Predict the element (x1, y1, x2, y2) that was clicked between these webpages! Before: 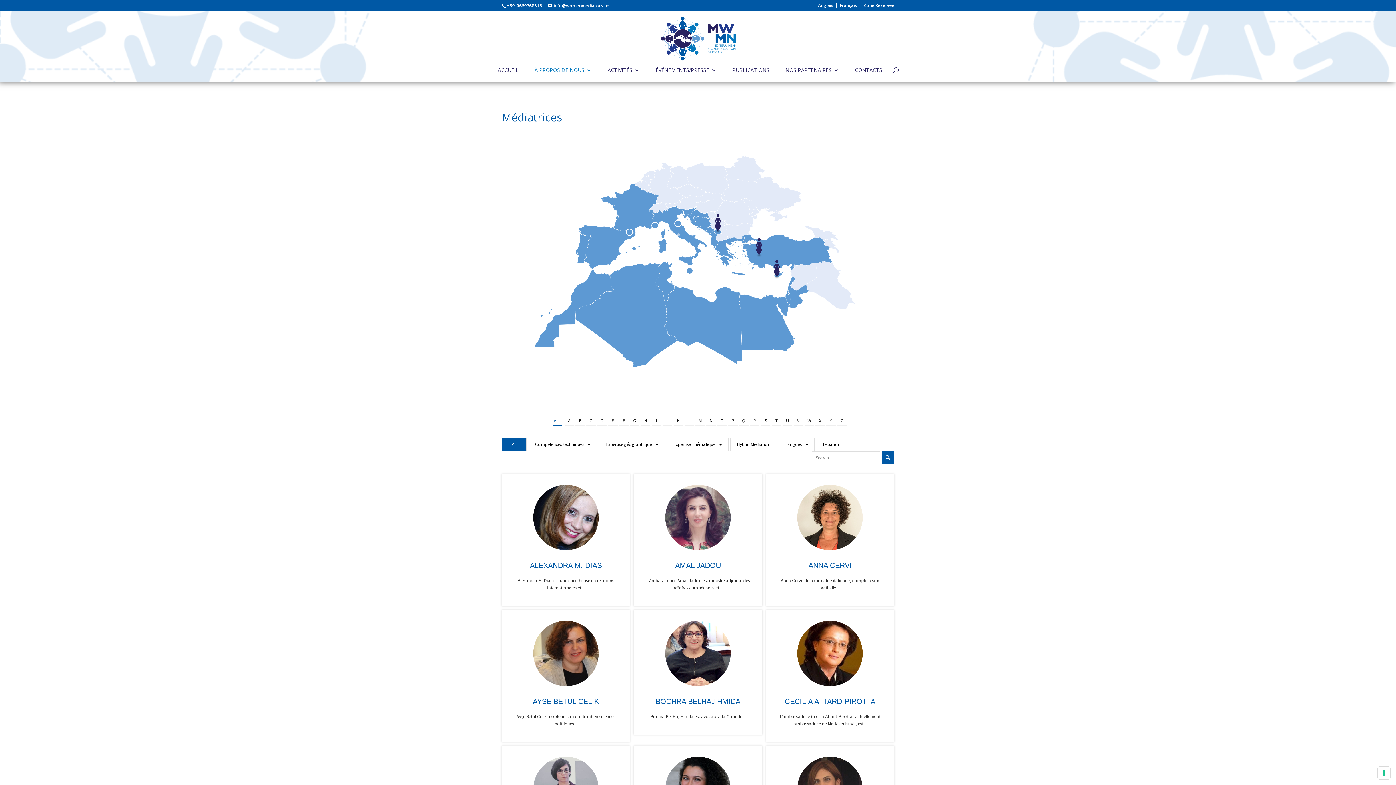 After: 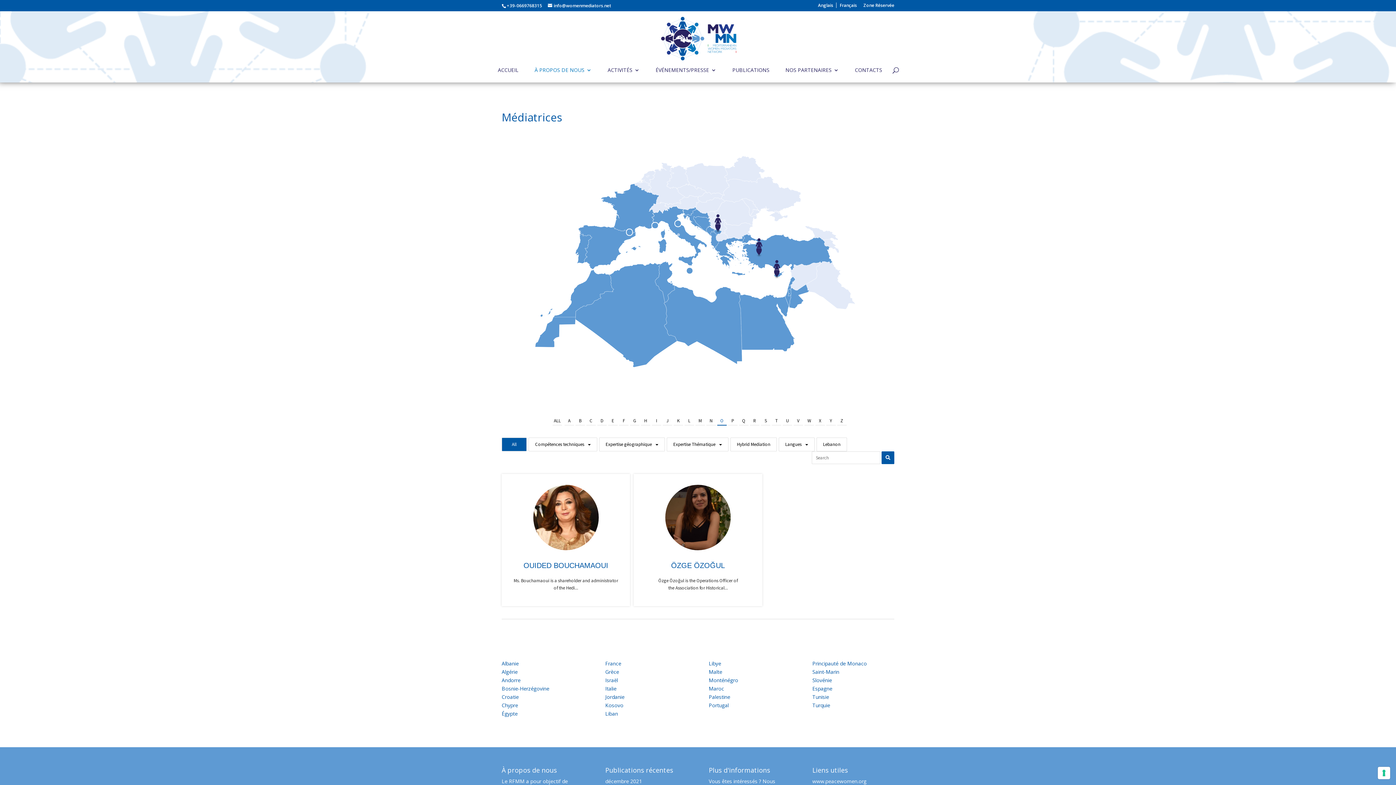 Action: label: O bbox: (717, 416, 726, 425)